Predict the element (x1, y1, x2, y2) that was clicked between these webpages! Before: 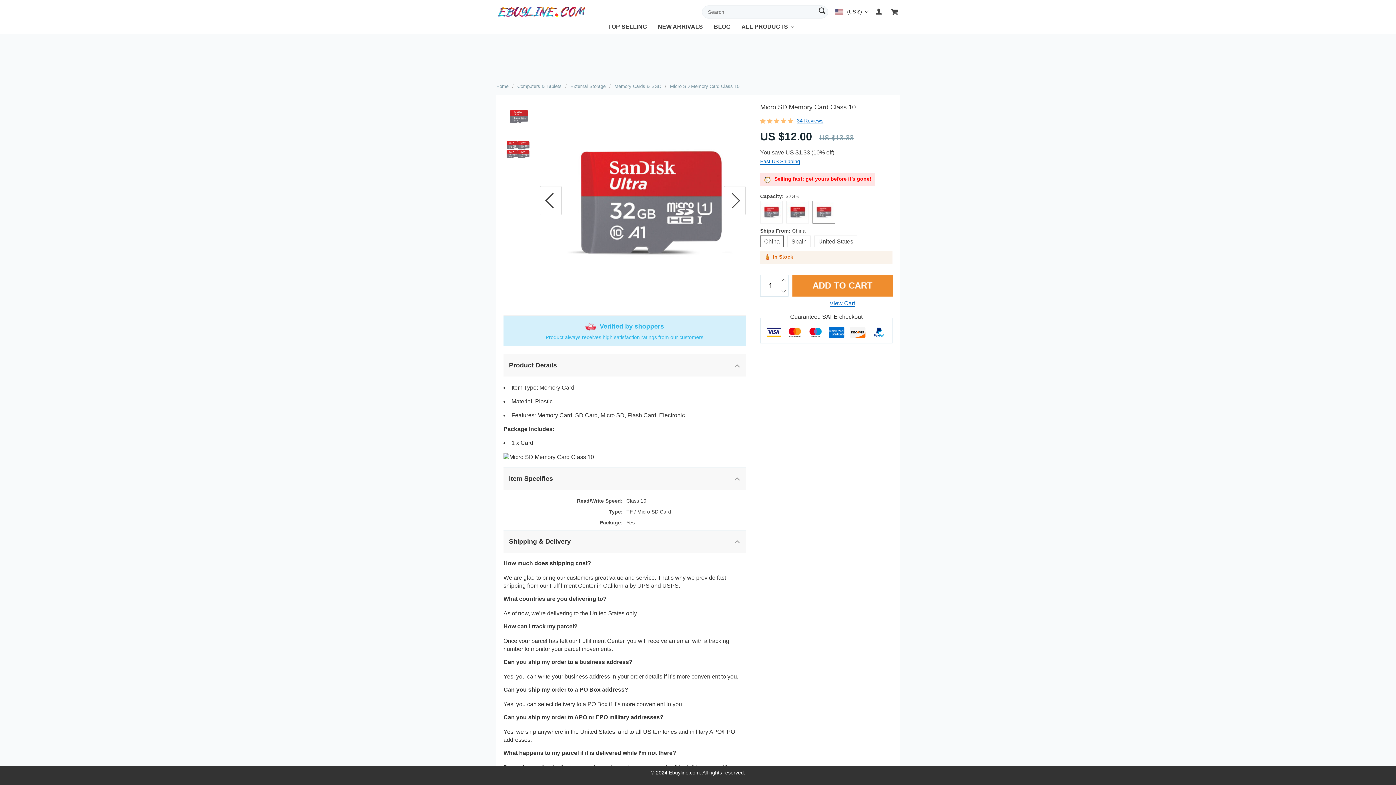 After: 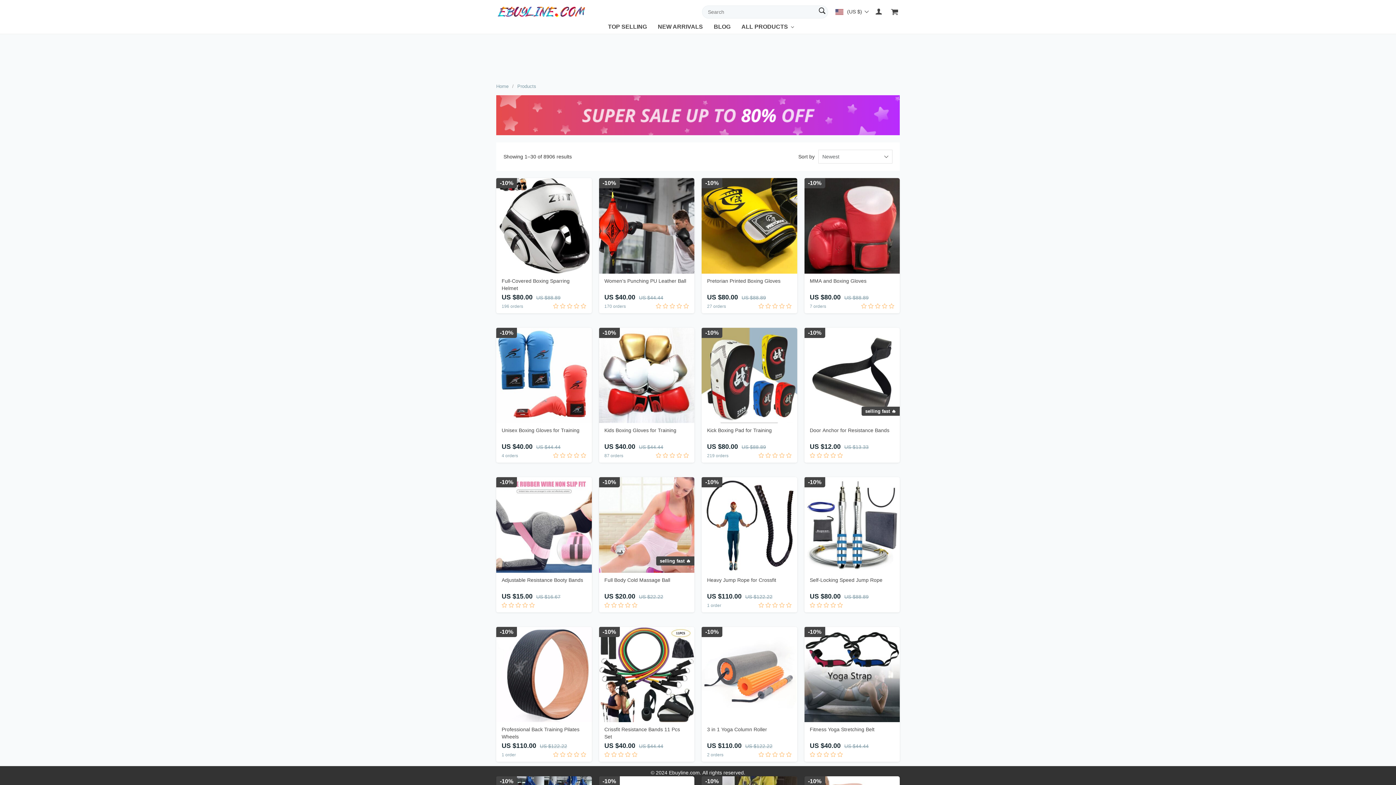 Action: label: NEW ARRIVALS bbox: (658, 23, 703, 33)